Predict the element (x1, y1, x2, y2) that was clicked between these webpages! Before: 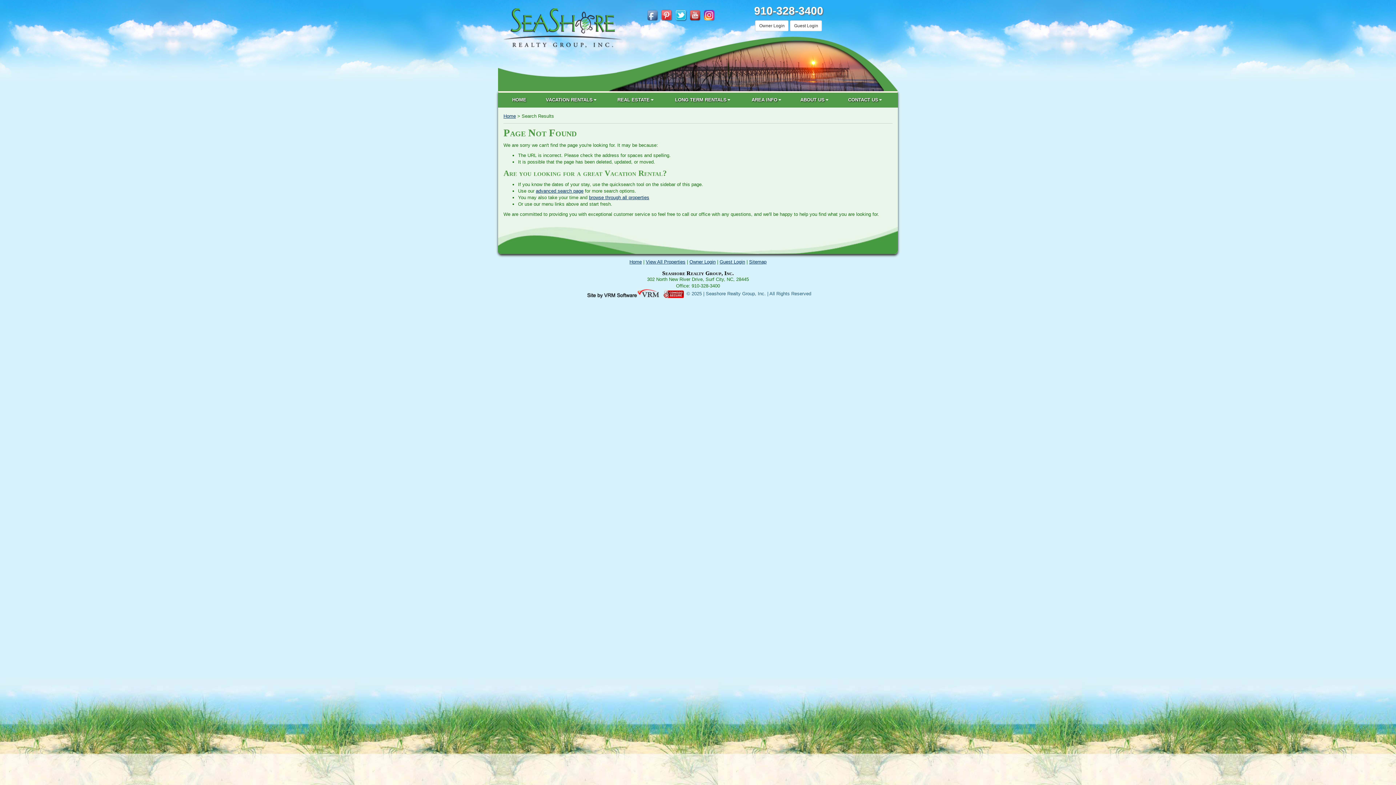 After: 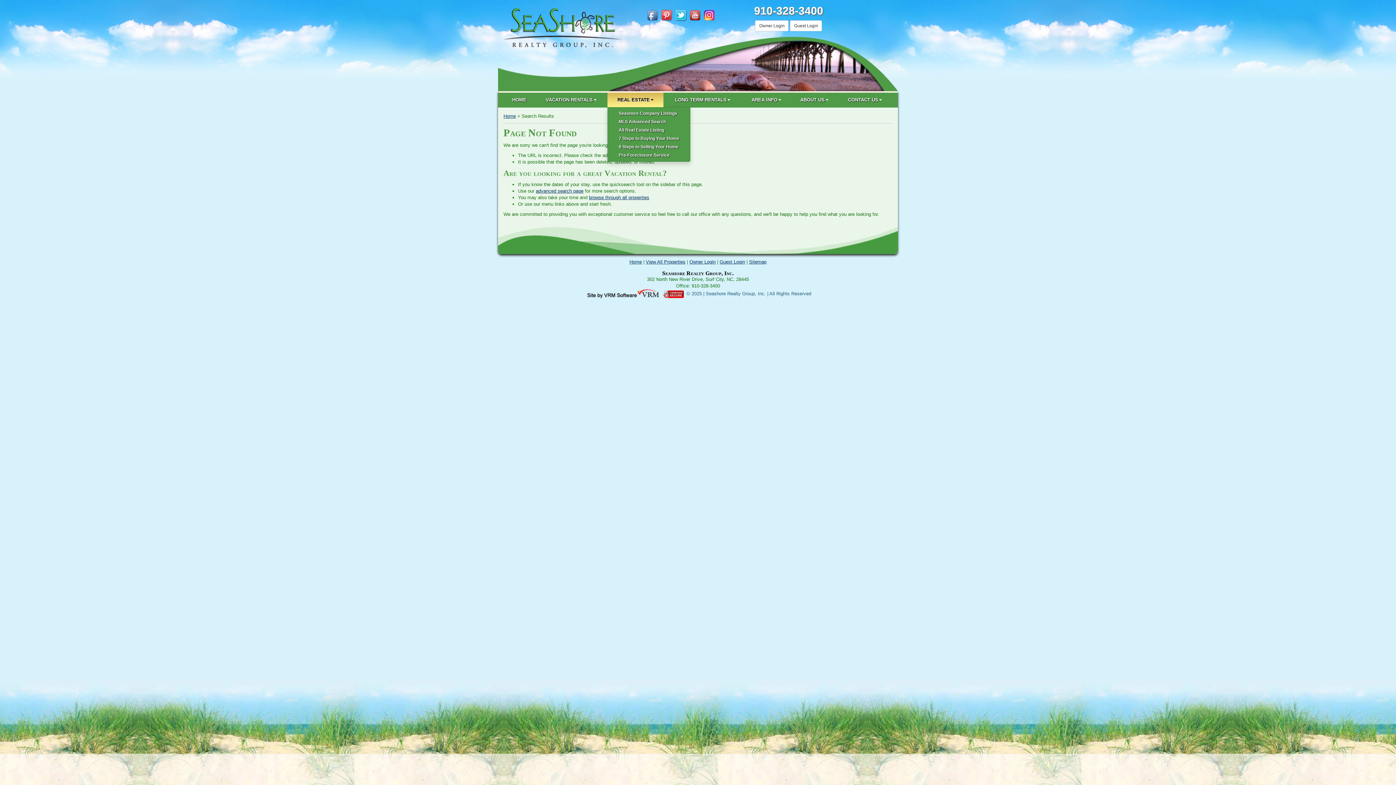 Action: bbox: (607, 92, 663, 107) label: REAL ESTATE